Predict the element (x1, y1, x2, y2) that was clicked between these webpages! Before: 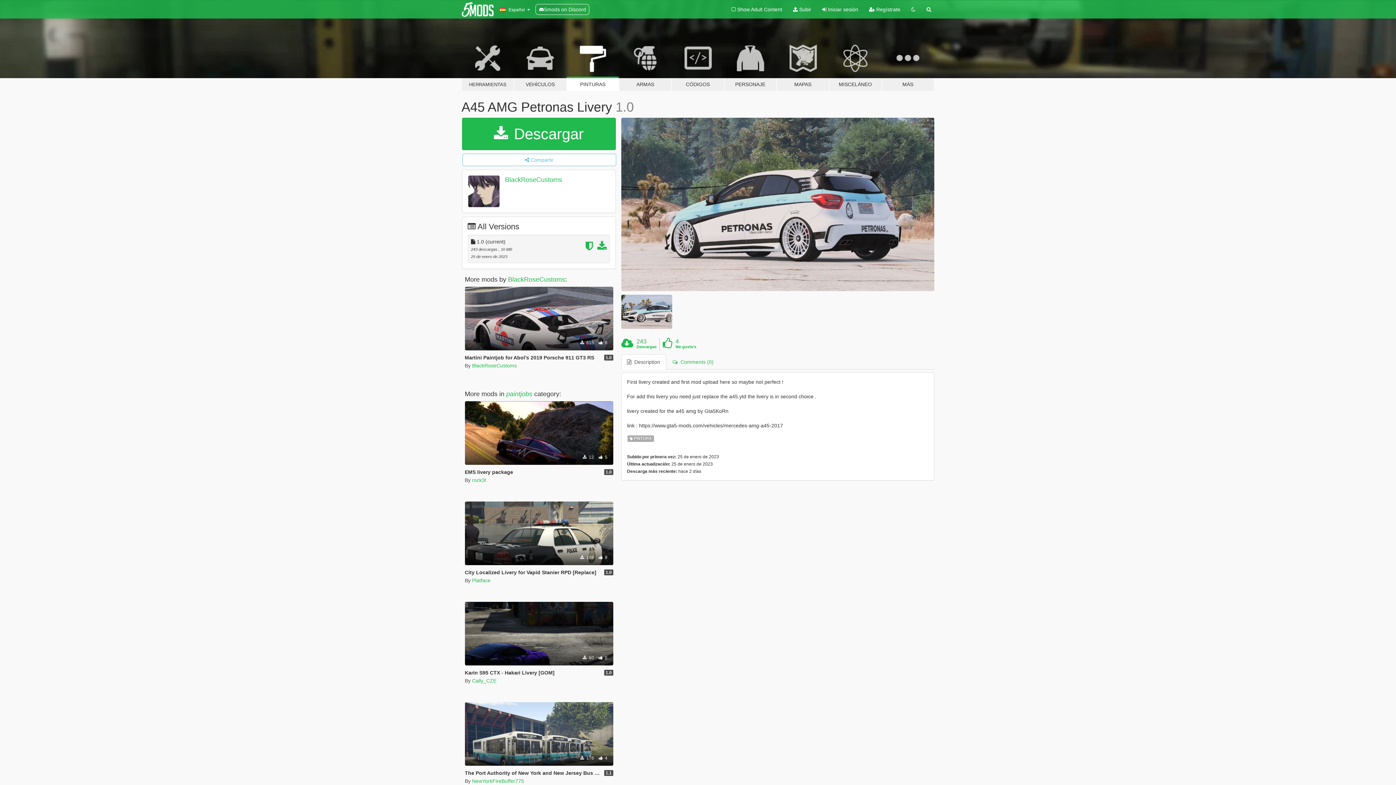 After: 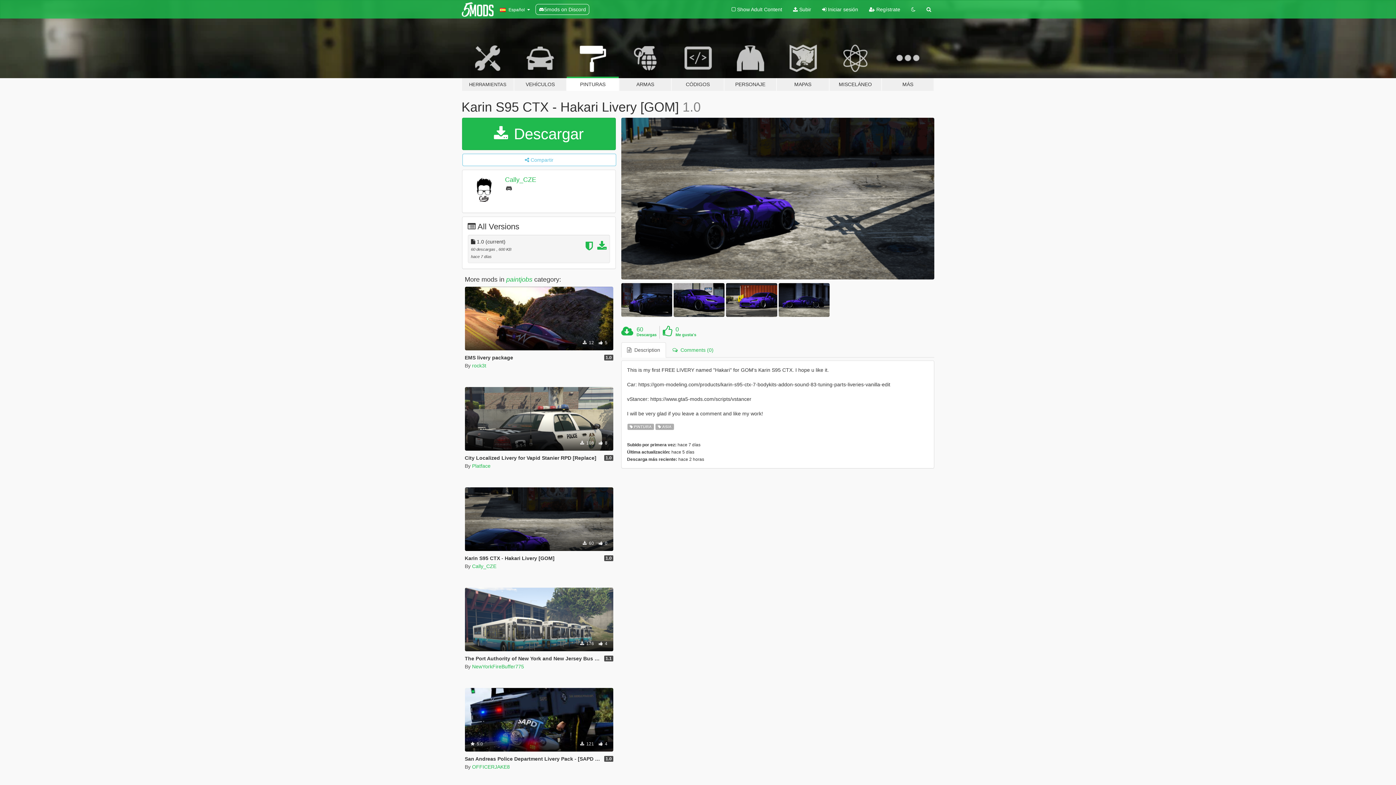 Action: bbox: (464, 602, 613, 665) label: Pintura
Asia
 60  0